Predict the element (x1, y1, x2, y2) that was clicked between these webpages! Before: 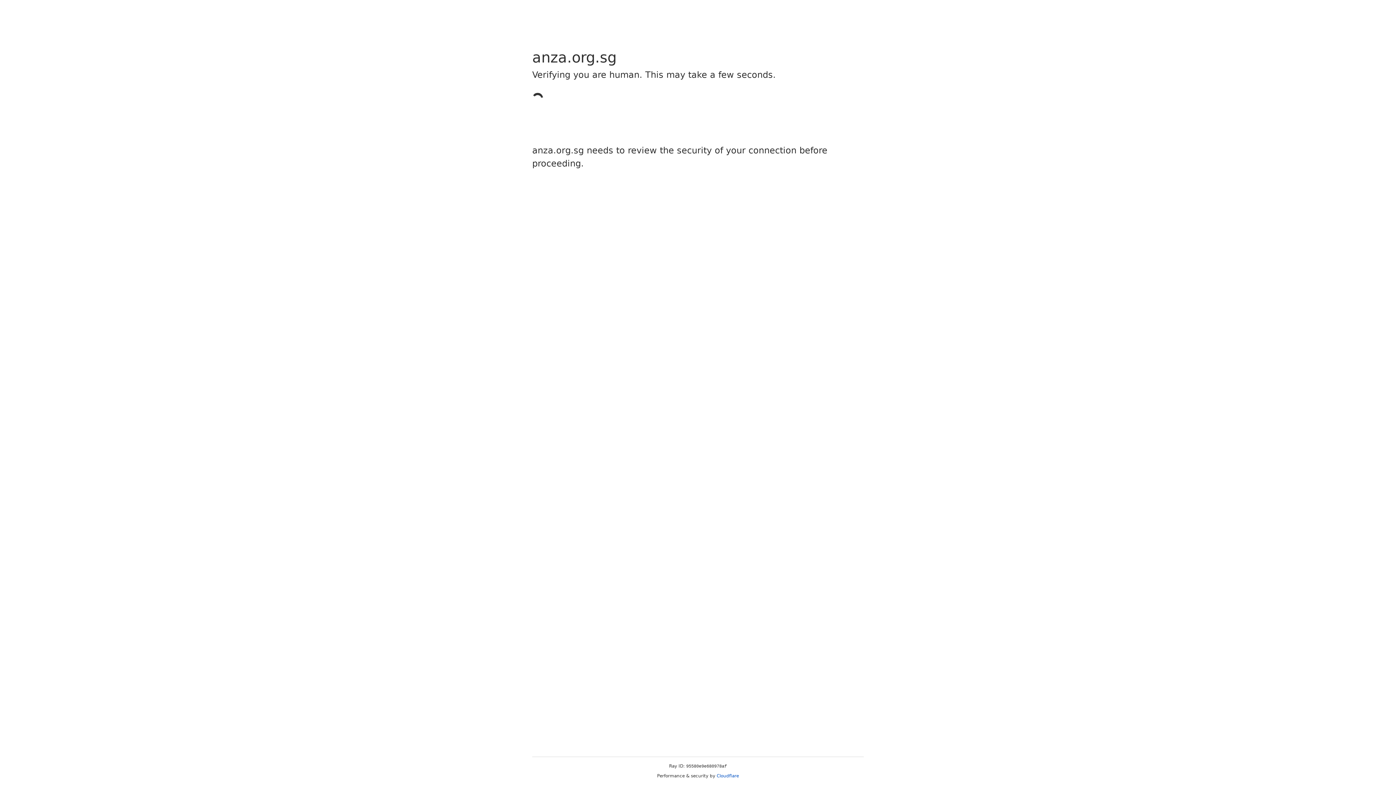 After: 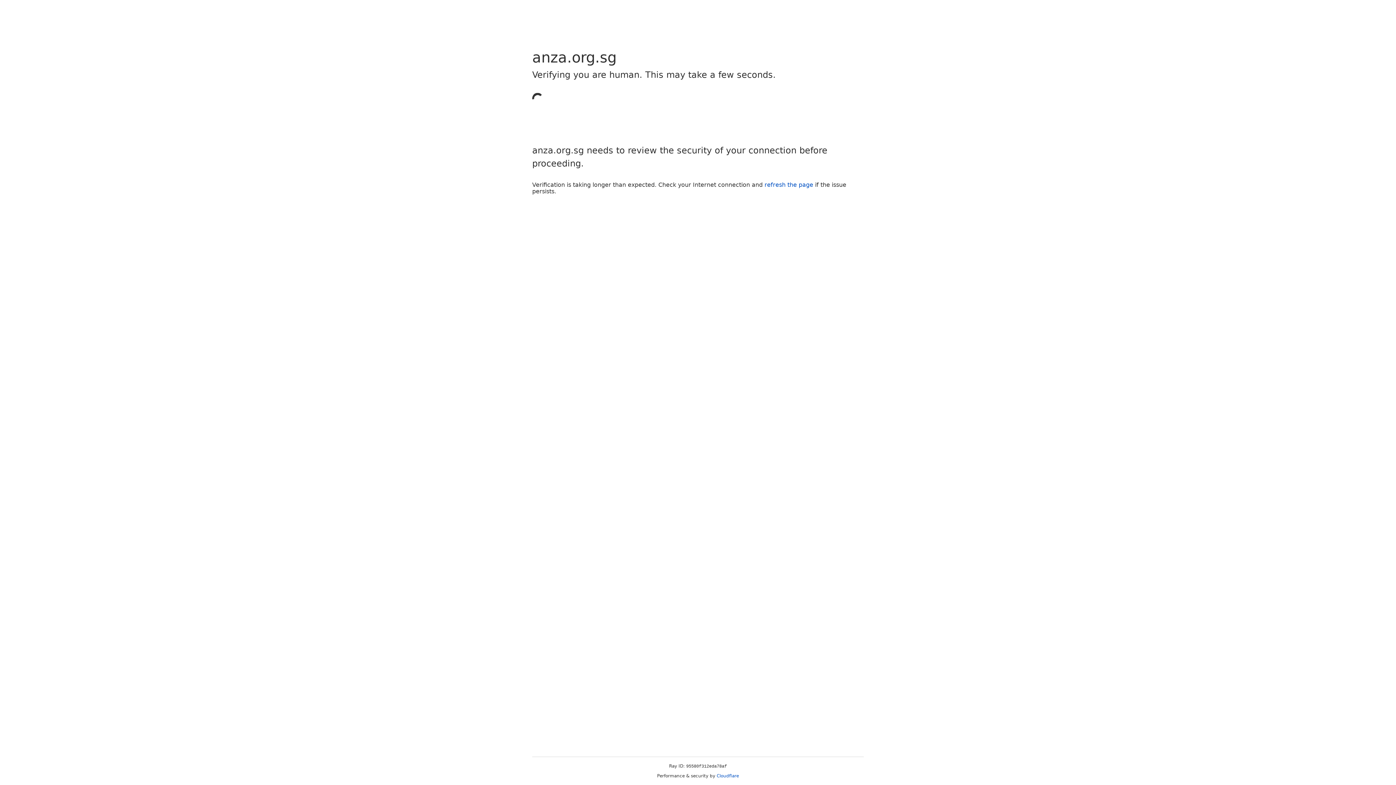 Action: bbox: (716, 773, 739, 778) label: Cloudflare